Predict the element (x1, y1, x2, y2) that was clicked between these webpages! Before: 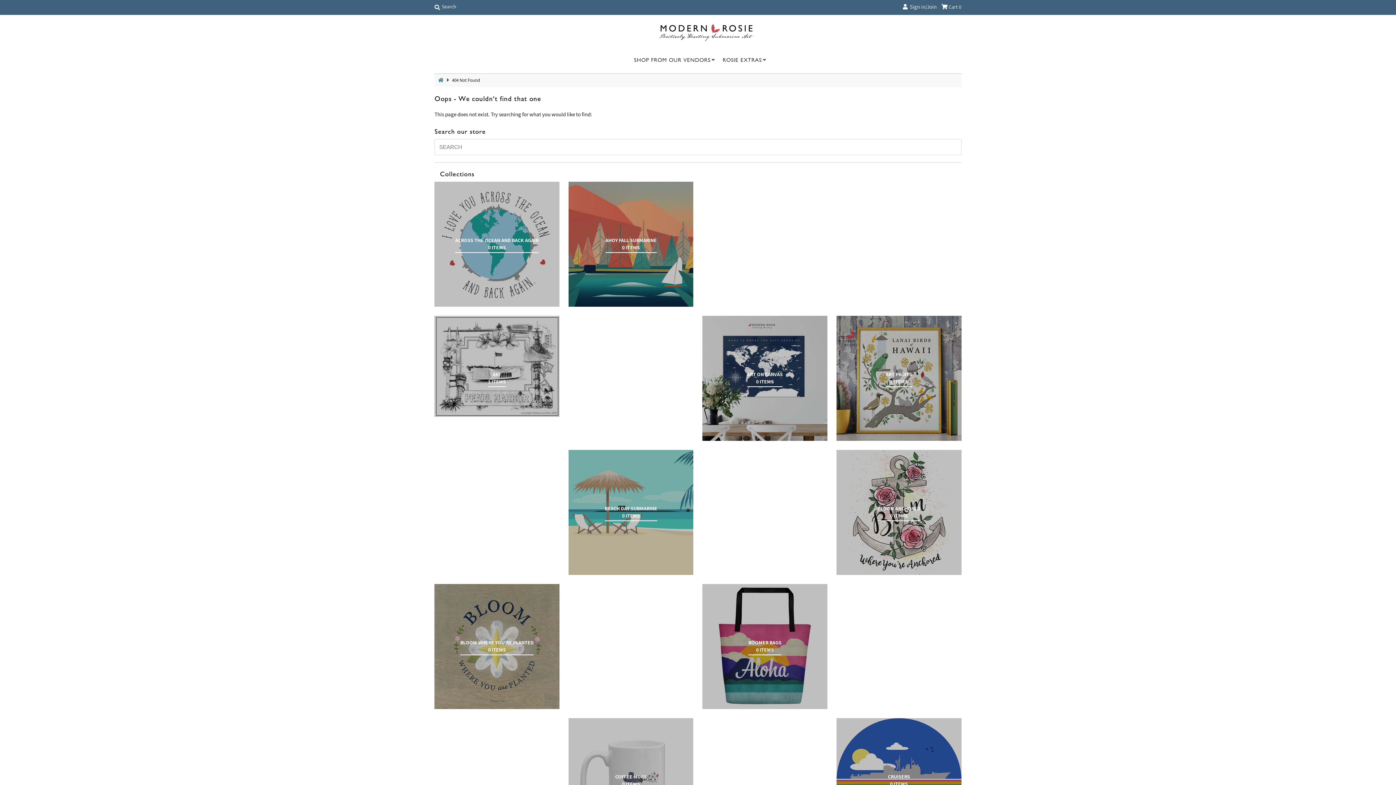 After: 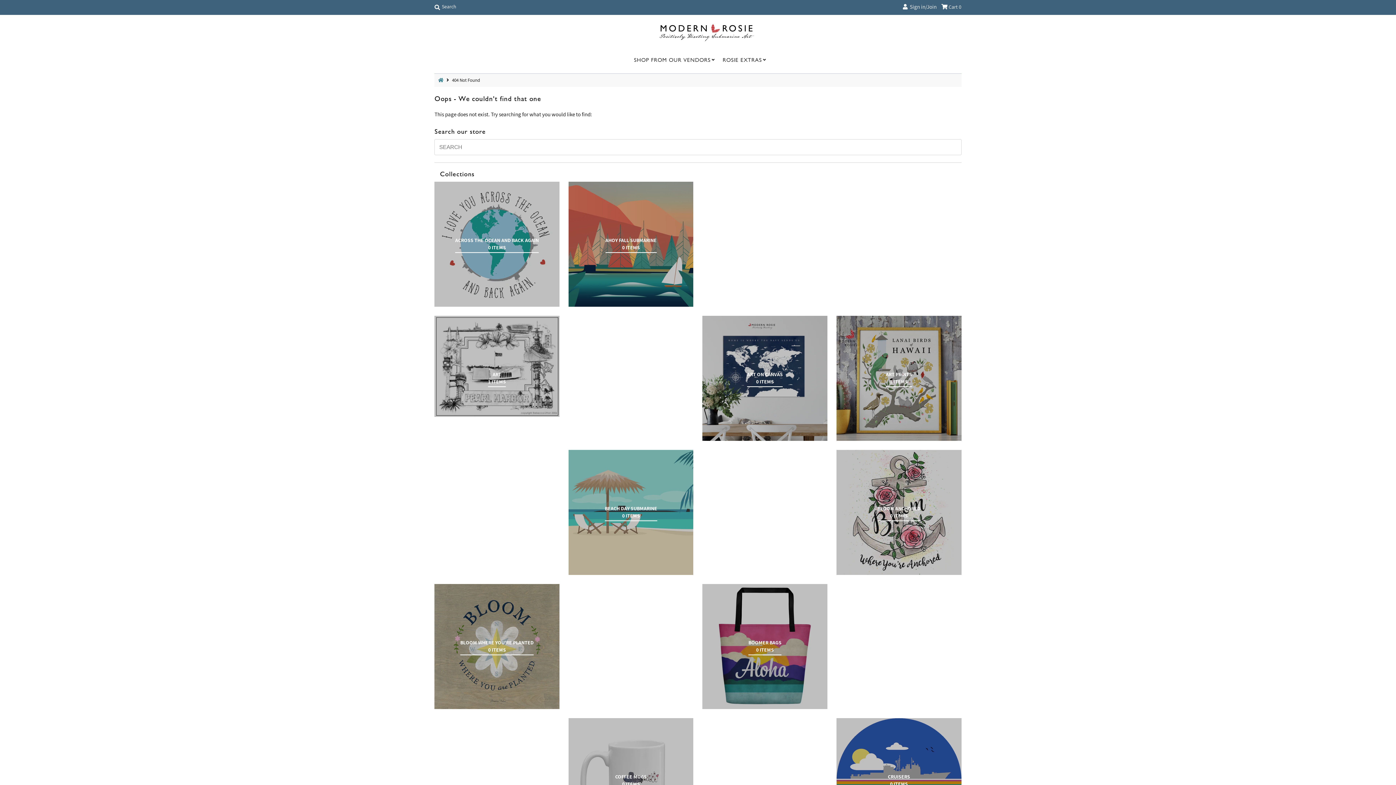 Action: label: SHOP FROM OUR VENDORS bbox: (628, 49, 716, 70)